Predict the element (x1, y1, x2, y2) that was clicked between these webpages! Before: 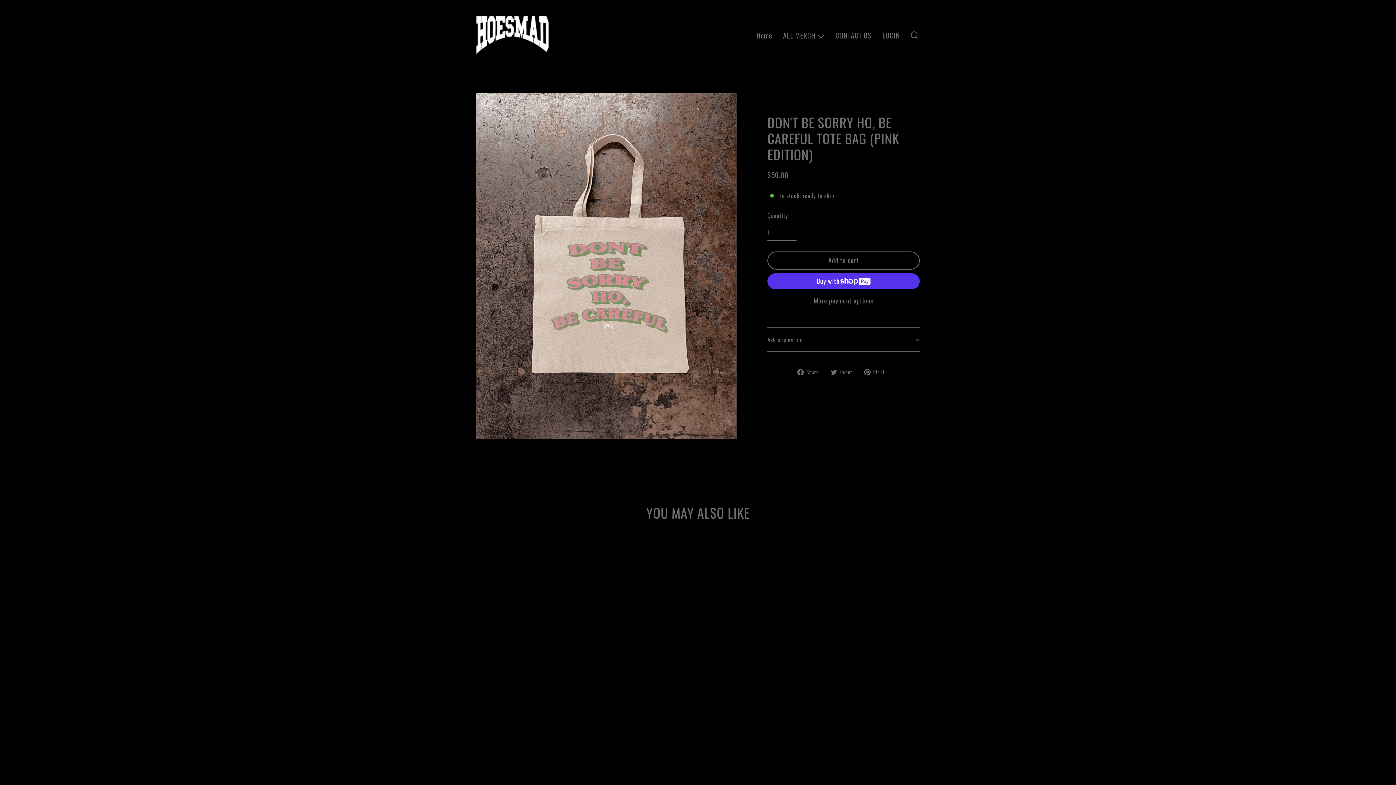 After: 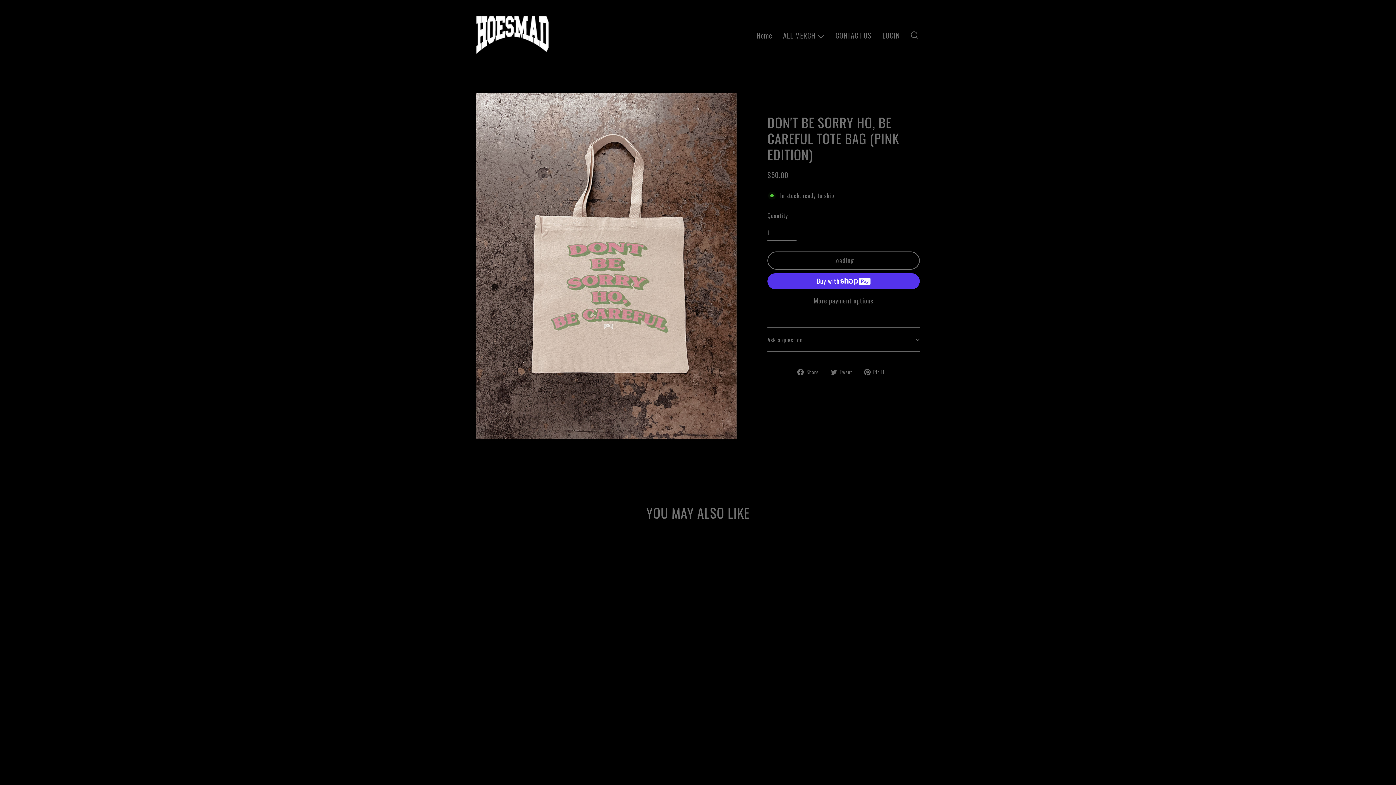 Action: label: Add to cart bbox: (767, 251, 920, 269)